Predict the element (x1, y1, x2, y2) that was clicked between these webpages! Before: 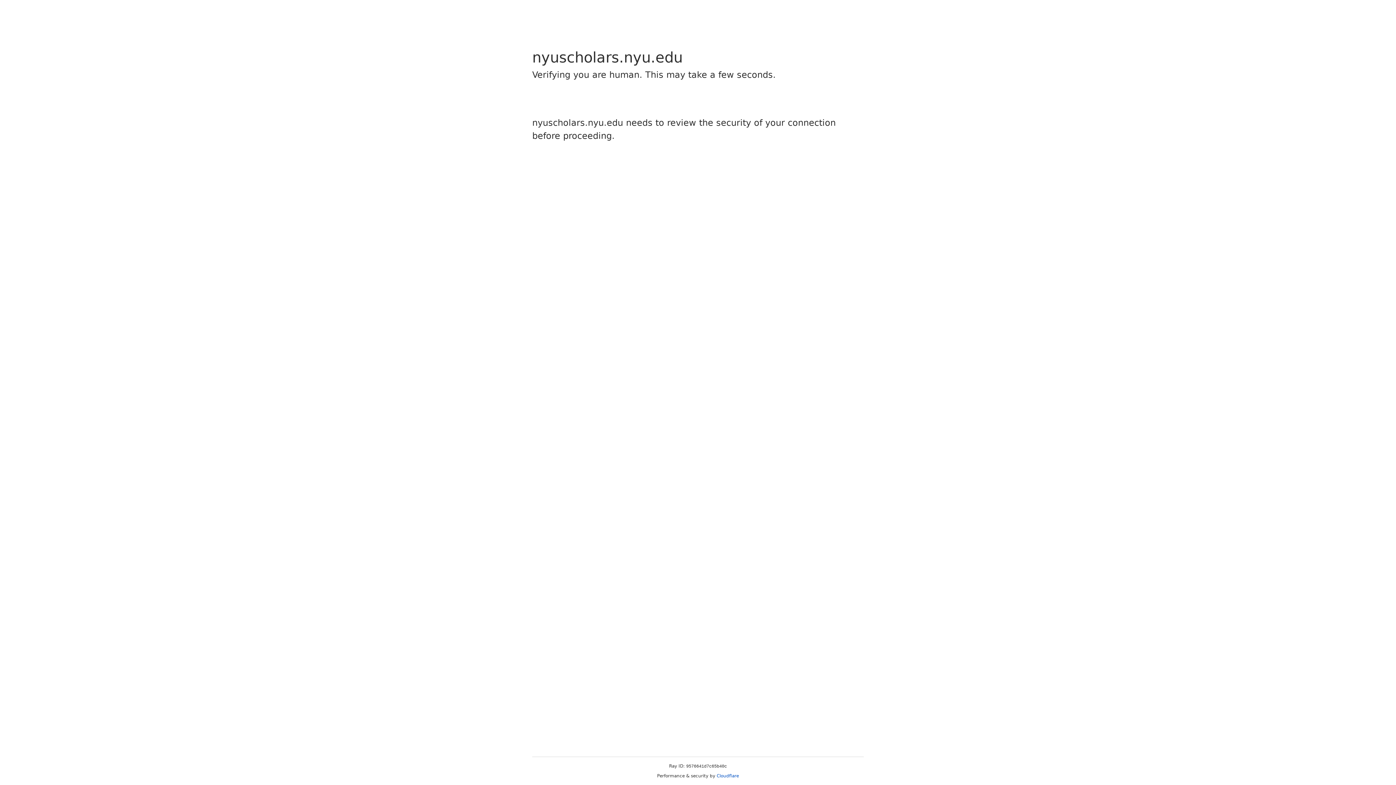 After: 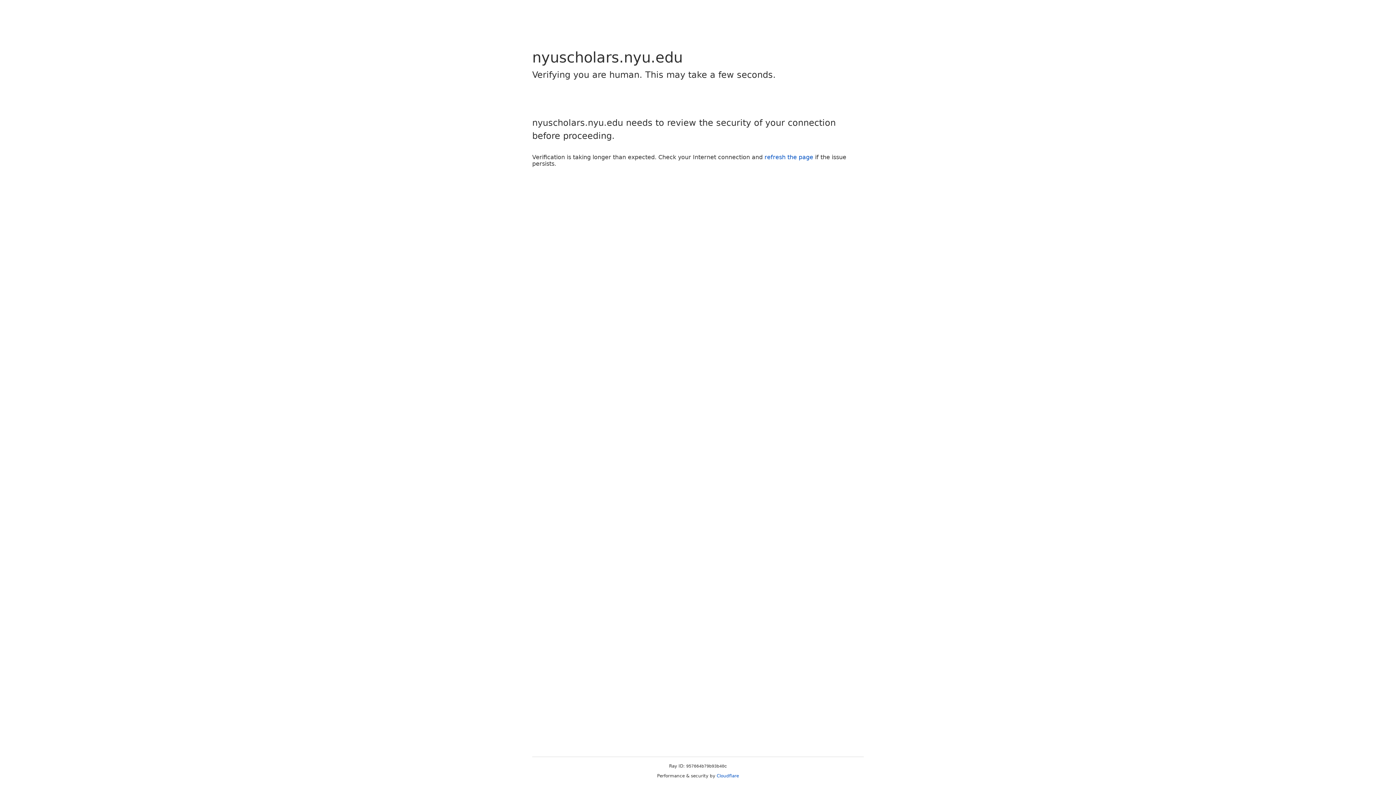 Action: label: Cloudflare bbox: (716, 773, 739, 778)